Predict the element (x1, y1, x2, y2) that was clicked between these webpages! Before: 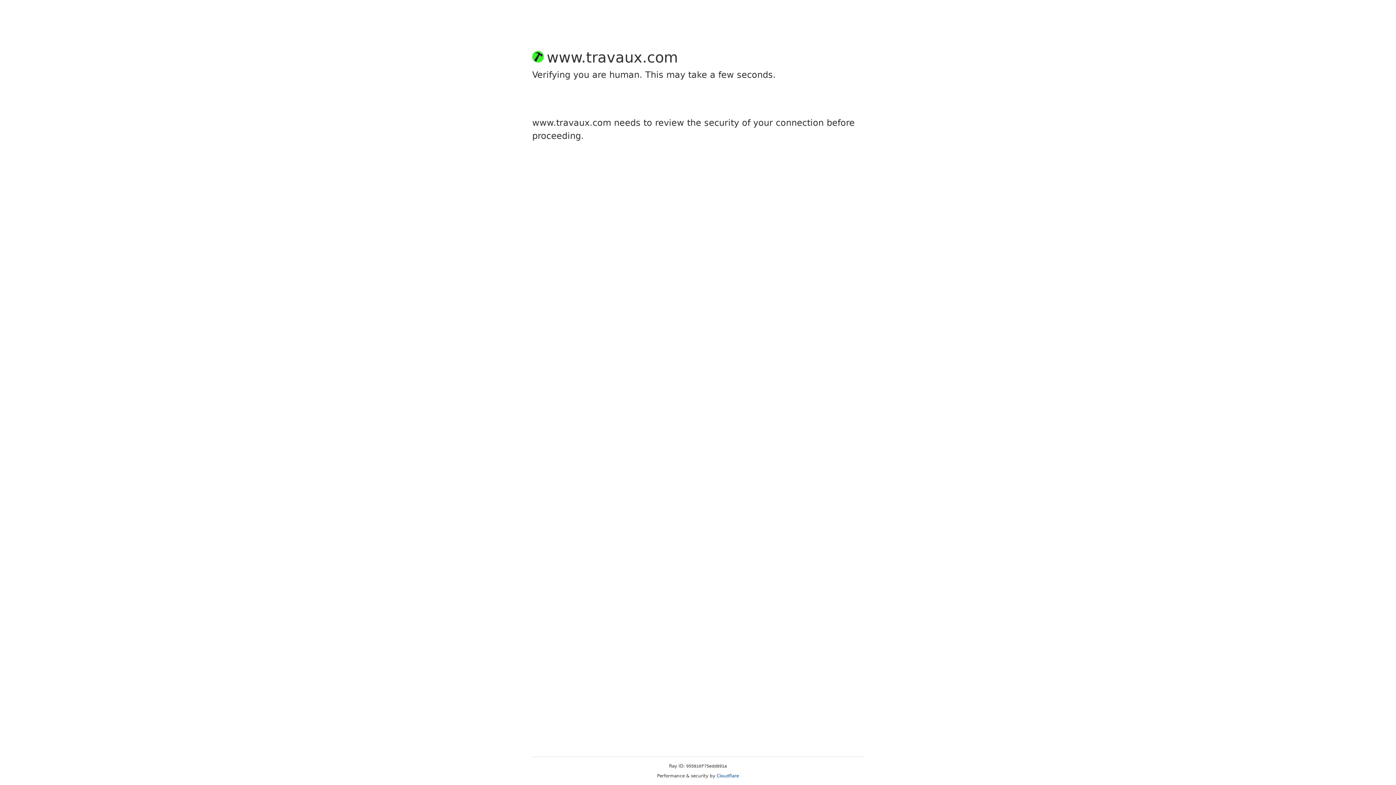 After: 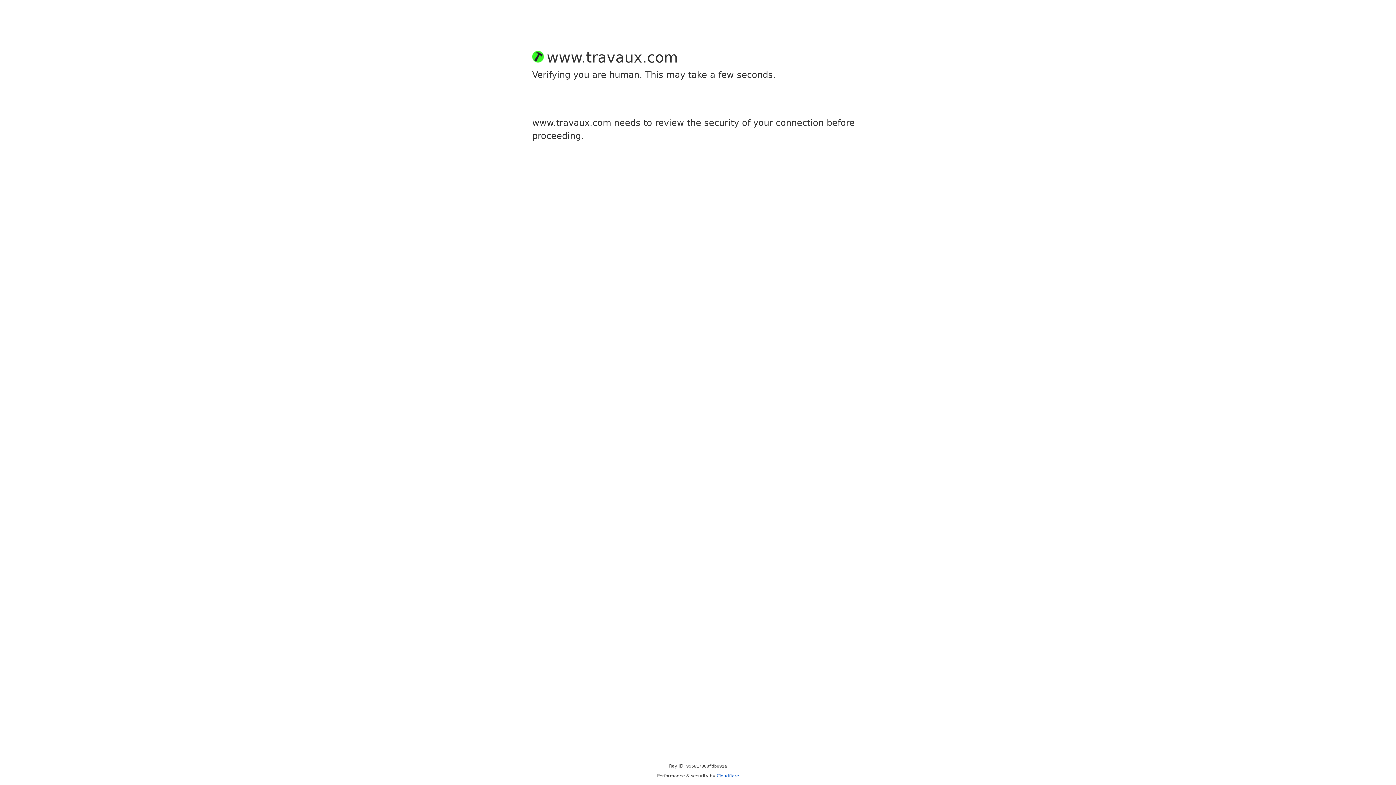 Action: label: Cloudflare bbox: (716, 773, 739, 778)